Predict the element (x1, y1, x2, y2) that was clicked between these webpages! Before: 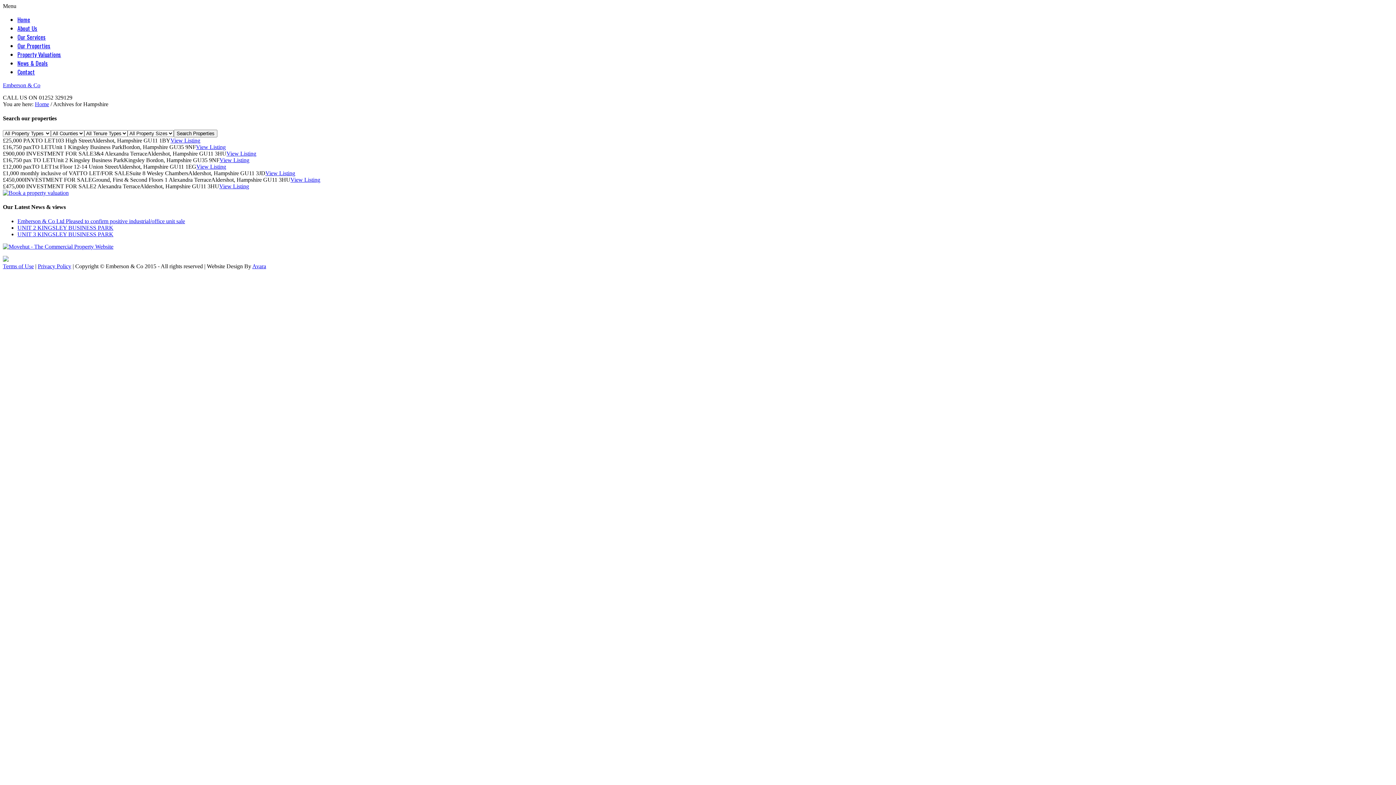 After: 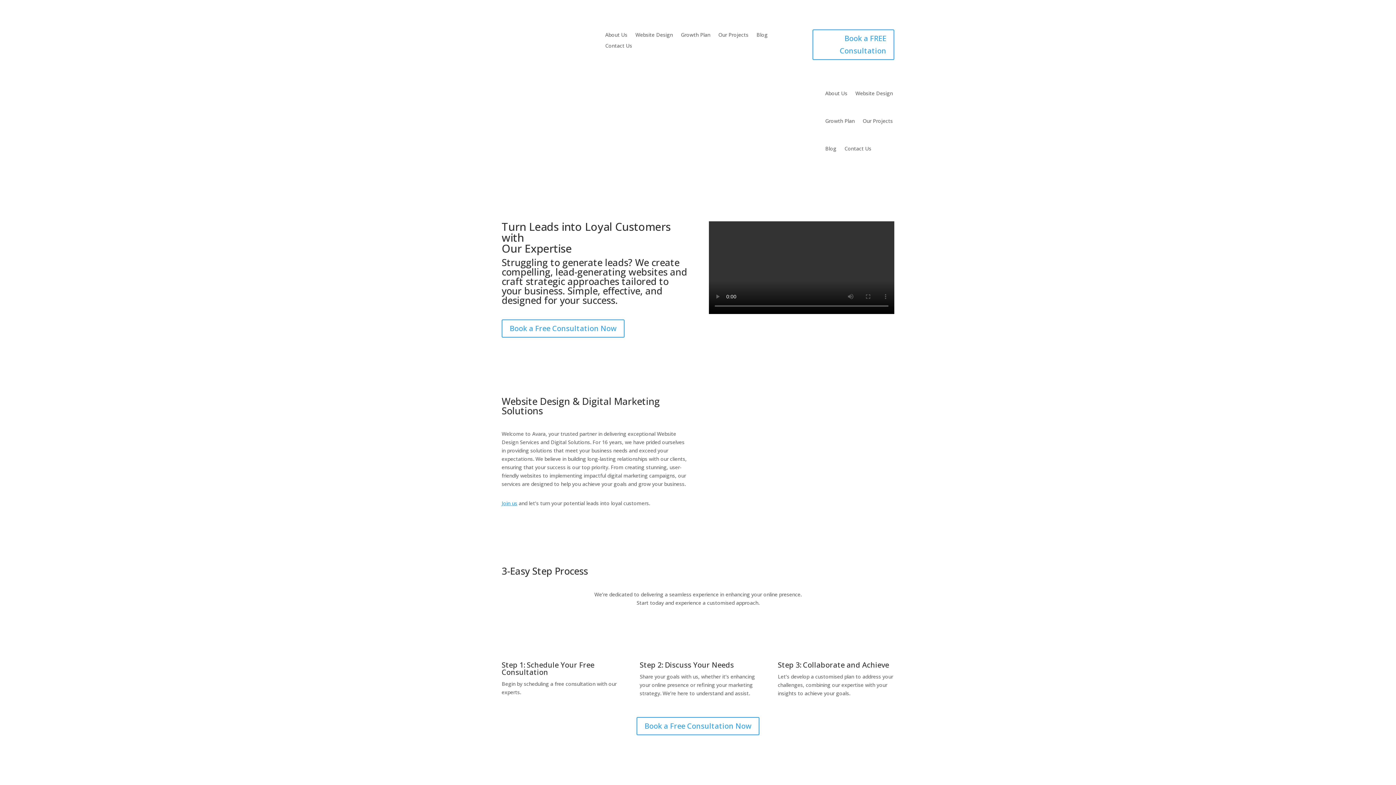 Action: bbox: (252, 263, 266, 269) label: Avara